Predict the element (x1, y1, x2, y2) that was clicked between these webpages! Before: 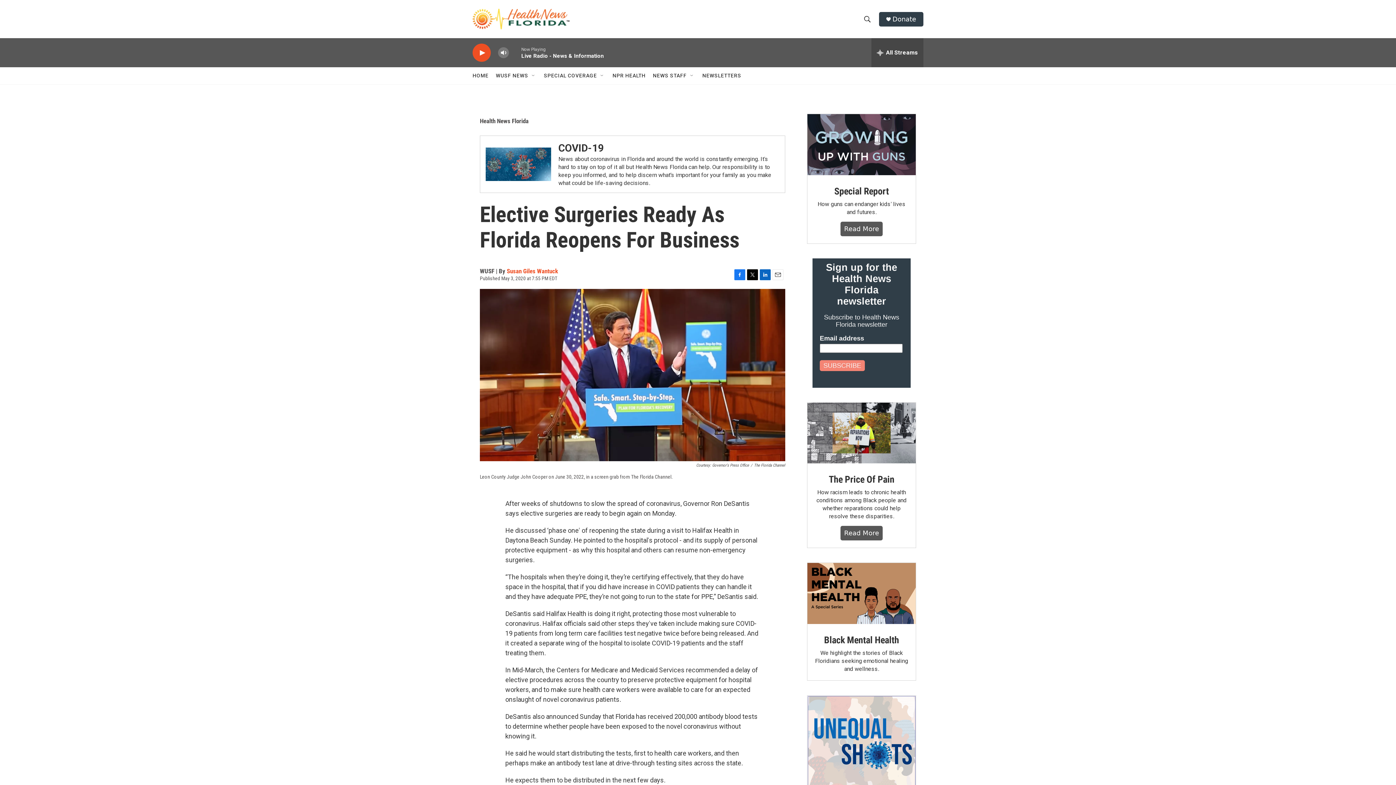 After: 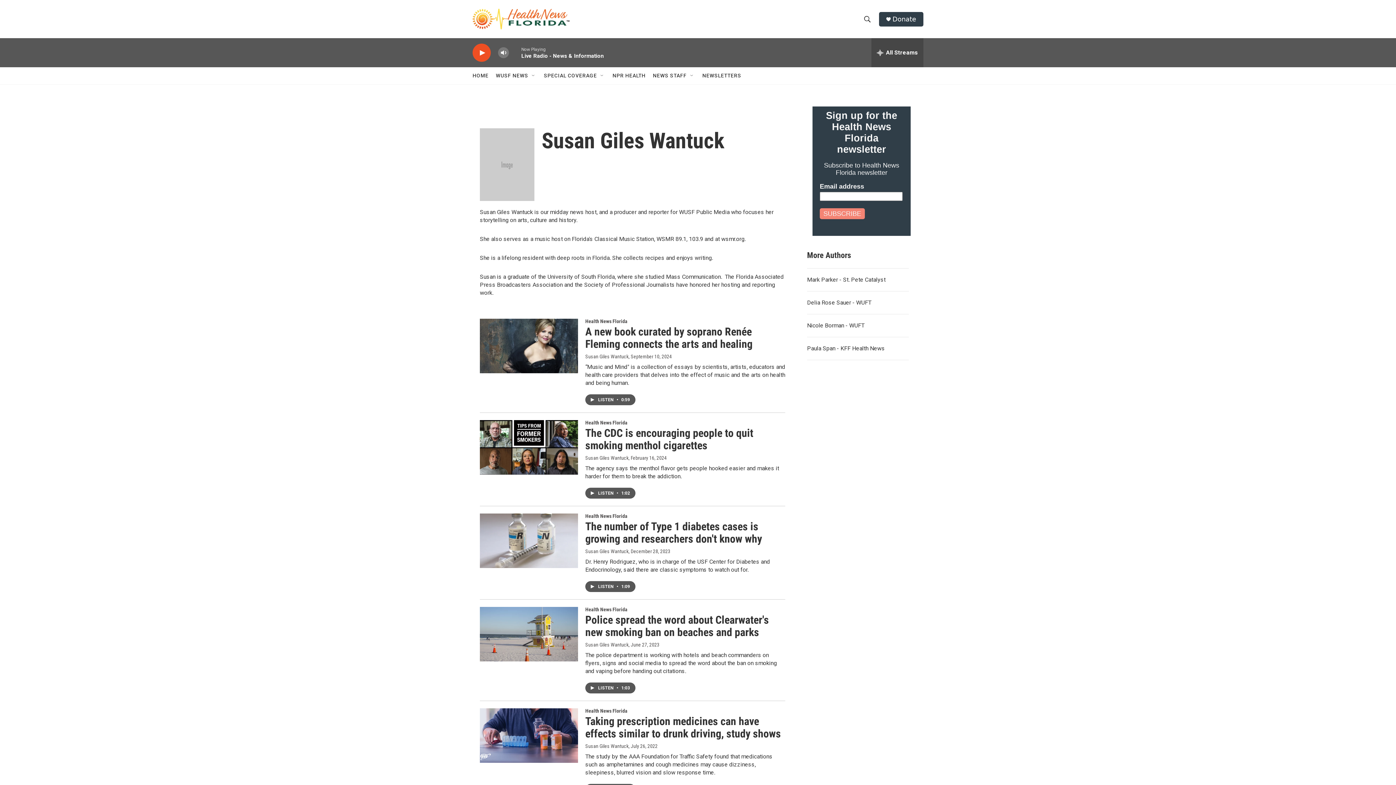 Action: label: Susan Giles Wantuck bbox: (506, 267, 558, 274)